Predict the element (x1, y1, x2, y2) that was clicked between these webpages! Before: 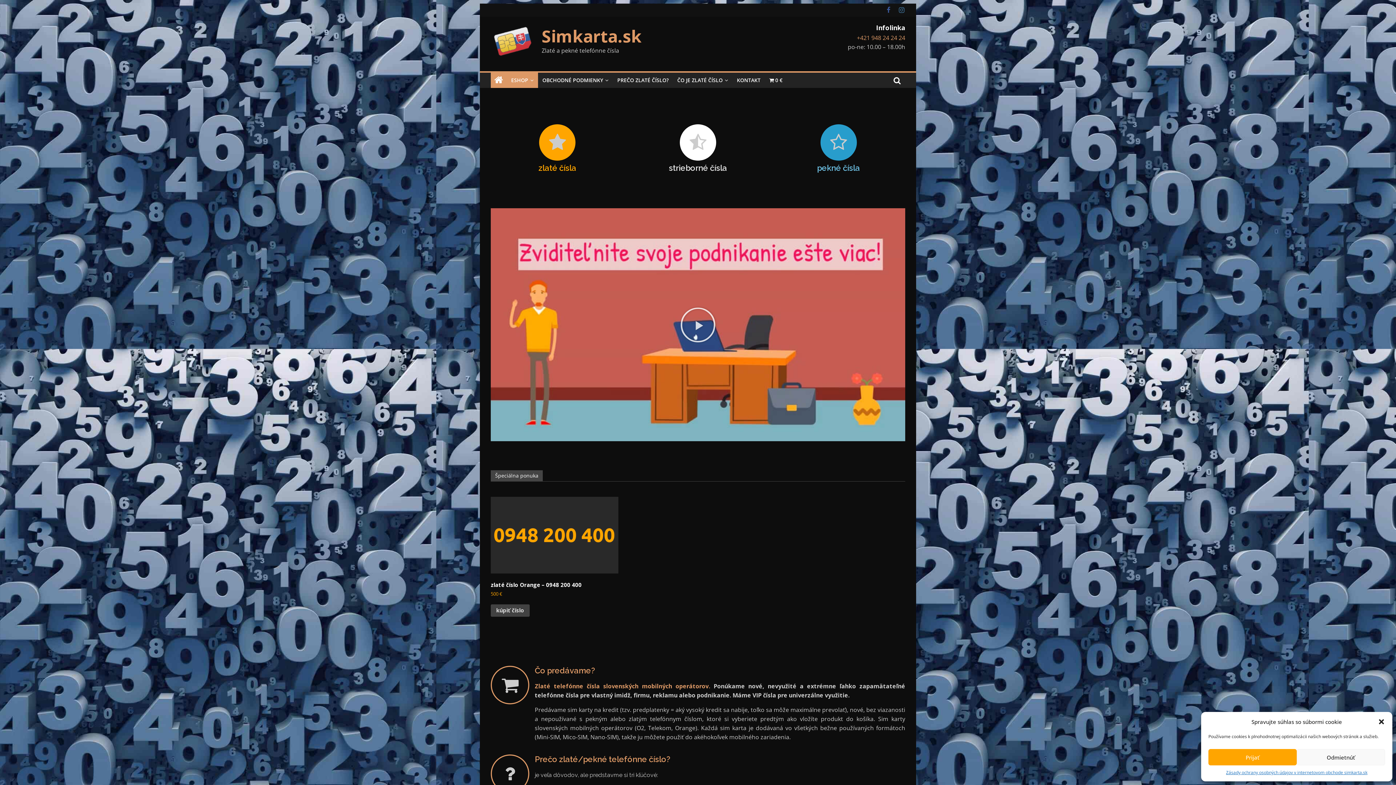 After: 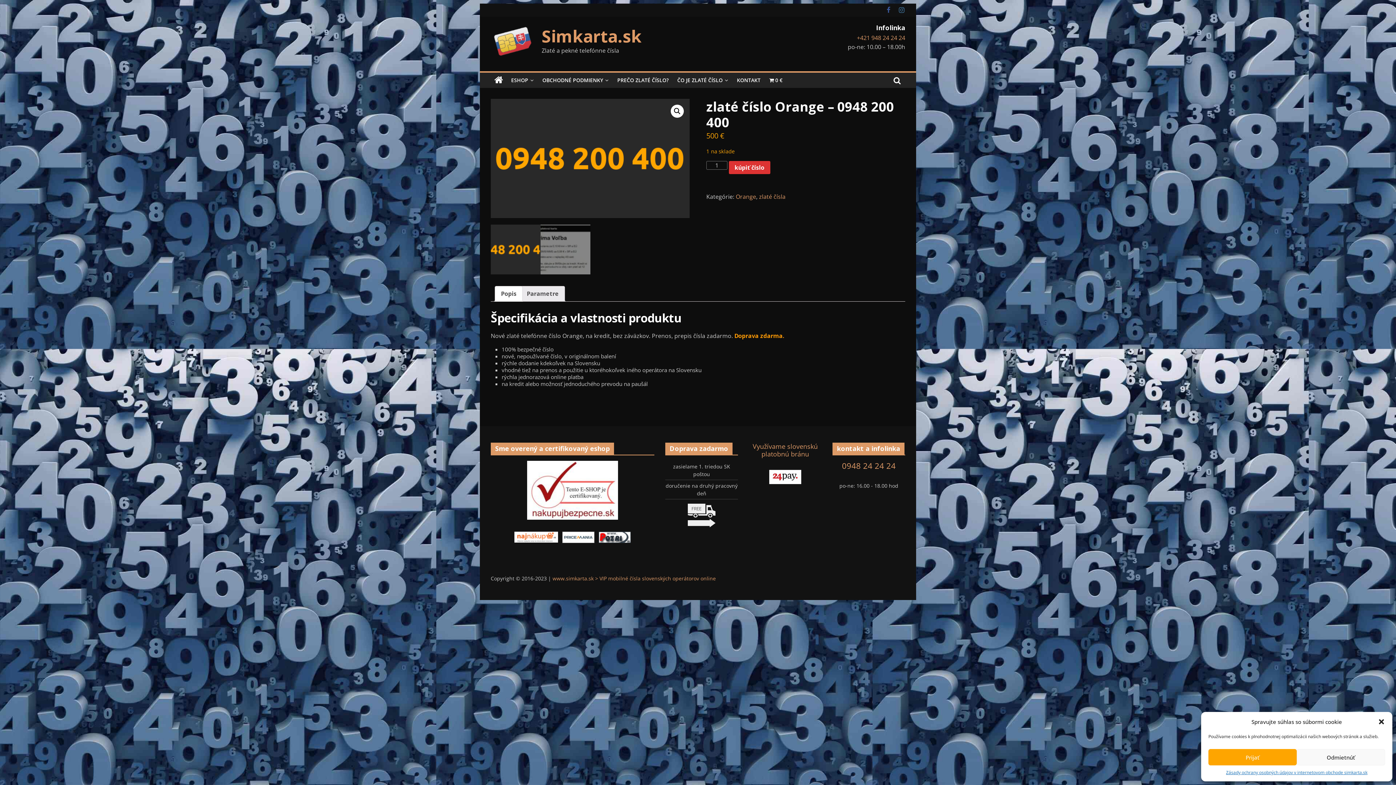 Action: bbox: (490, 497, 618, 596) label: zlaté číslo Orange – 0948 200 400
500 €